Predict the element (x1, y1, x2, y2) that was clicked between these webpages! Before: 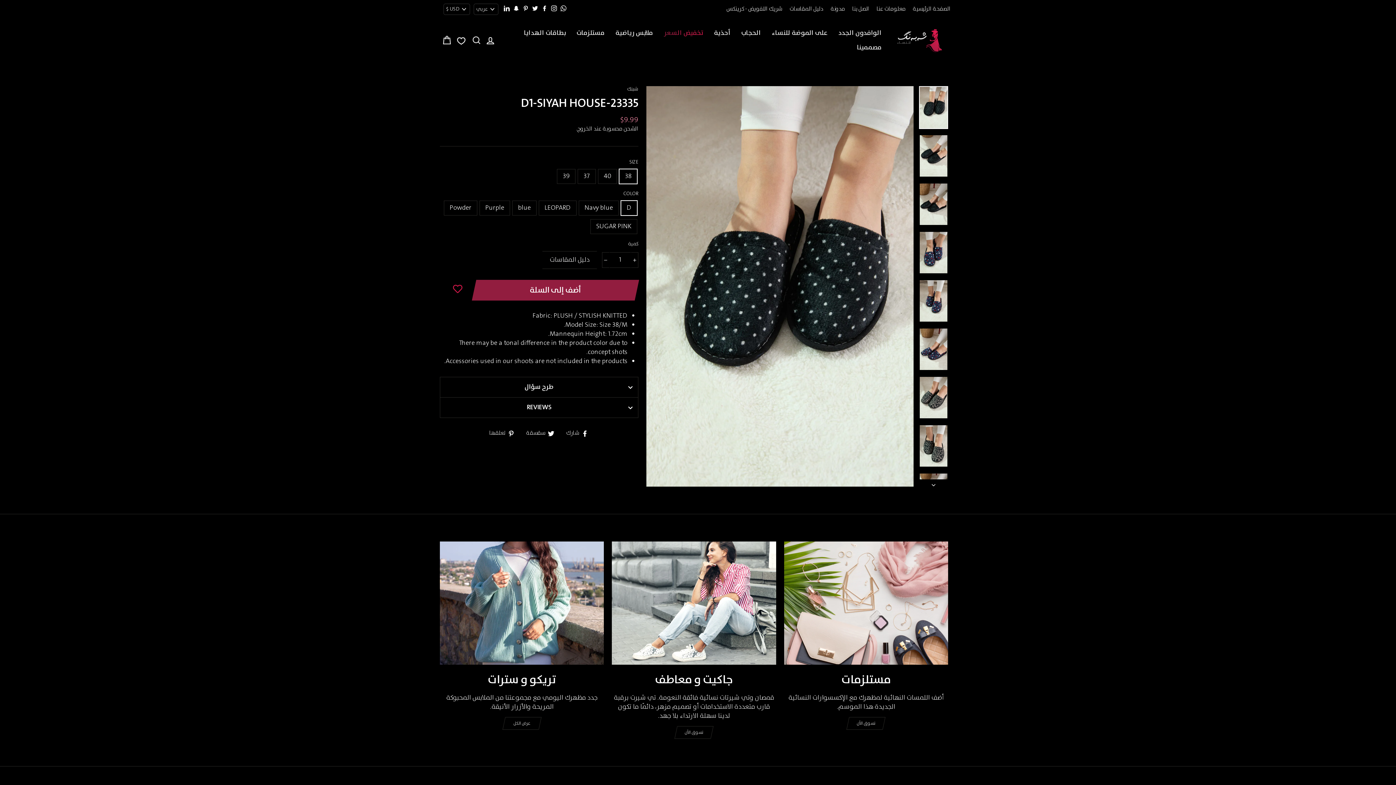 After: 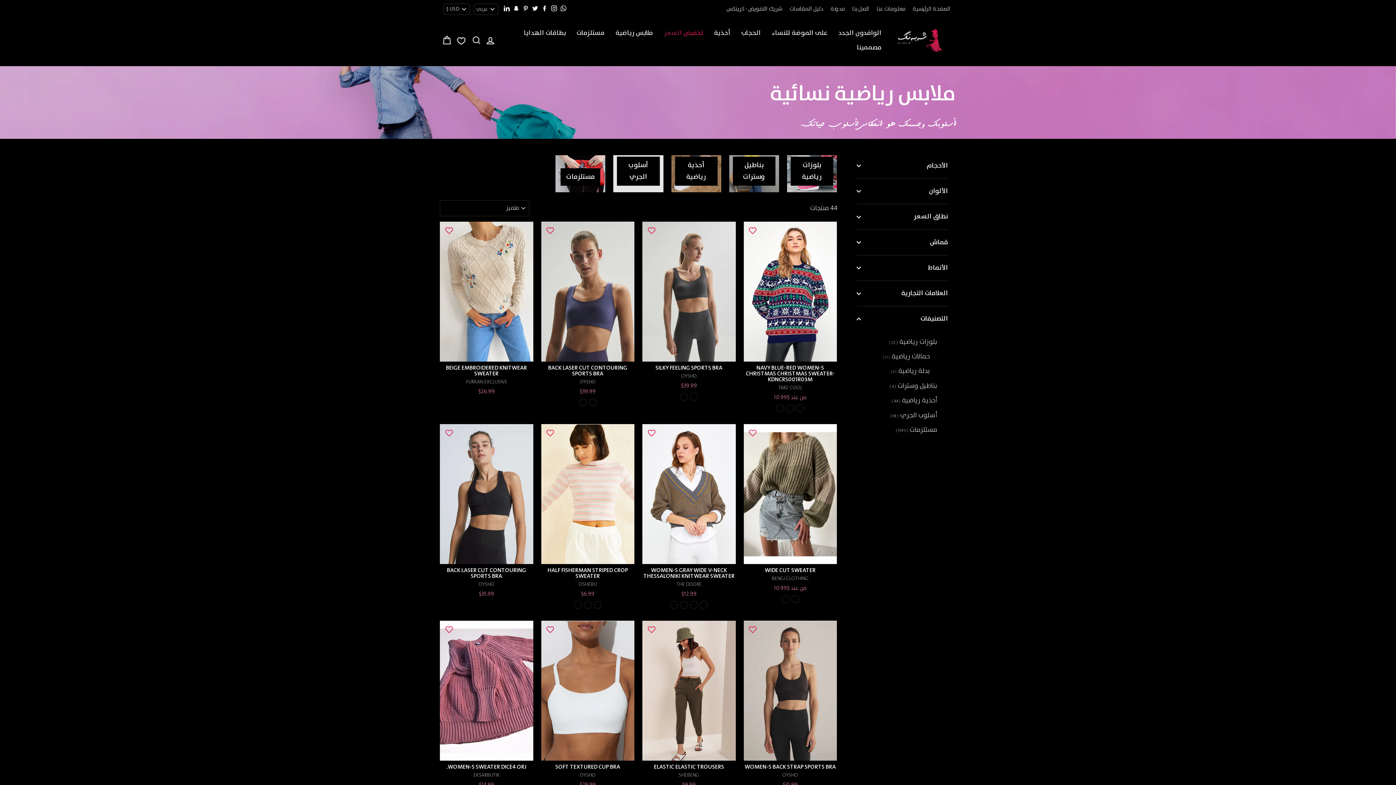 Action: label: ملابس رياضية bbox: (610, 25, 658, 40)